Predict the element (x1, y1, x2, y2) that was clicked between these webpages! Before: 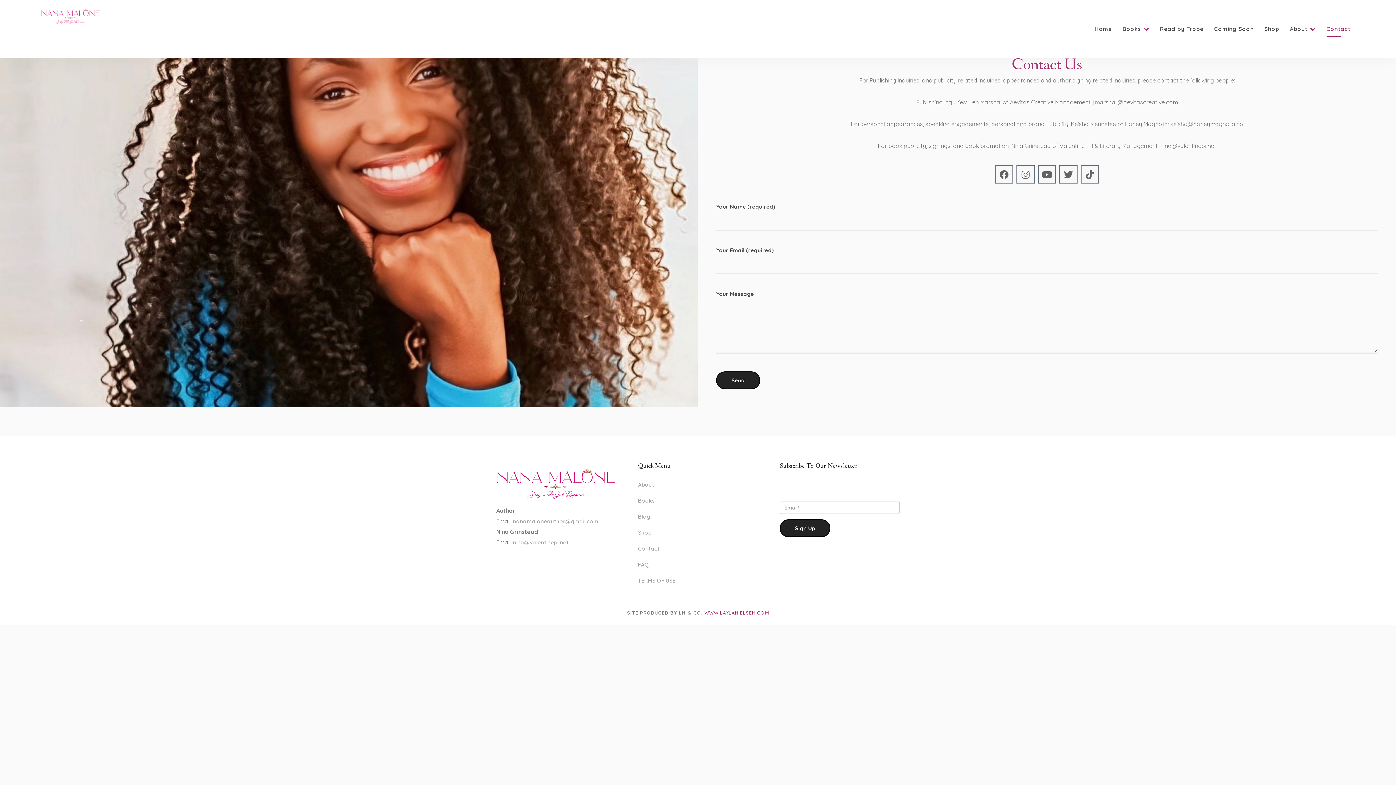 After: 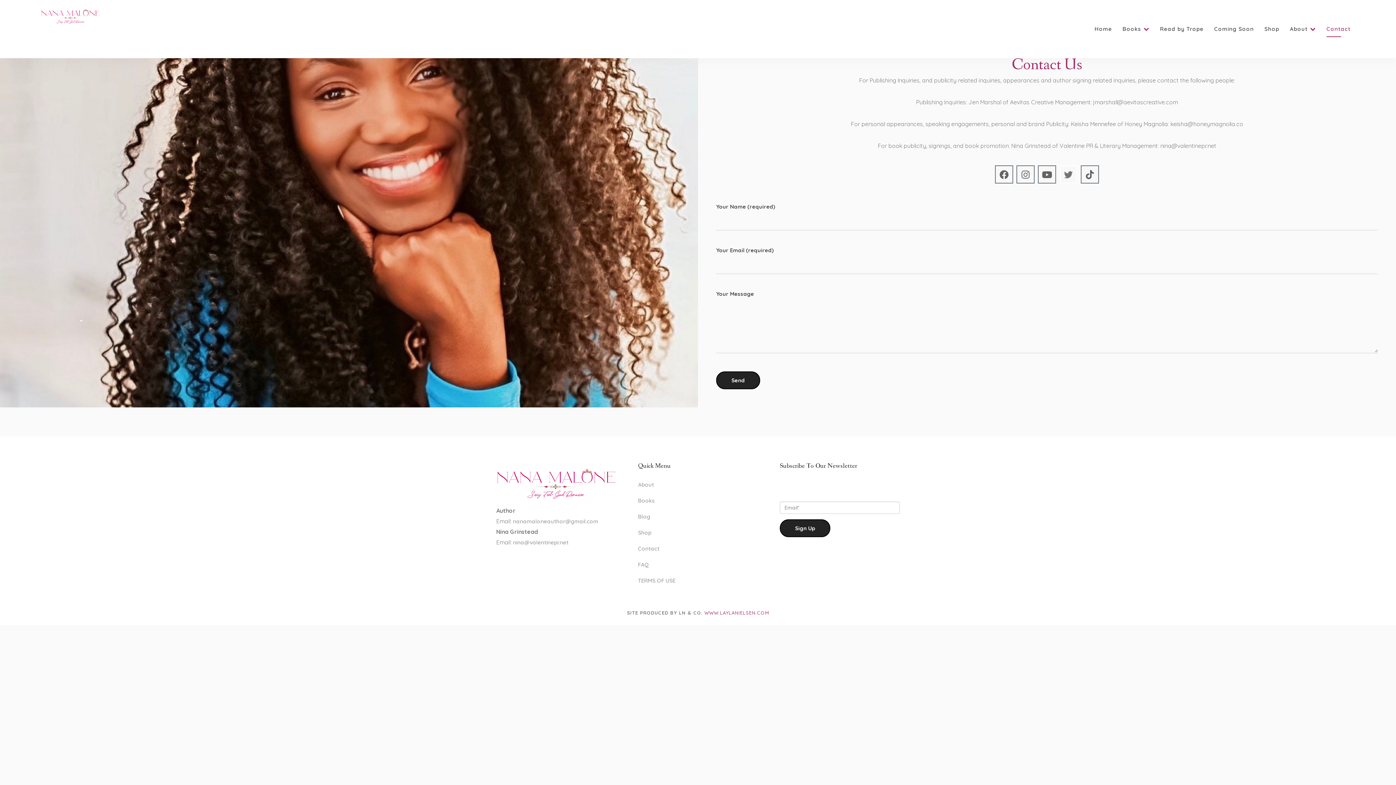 Action: bbox: (1059, 165, 1077, 183) label: Twitter